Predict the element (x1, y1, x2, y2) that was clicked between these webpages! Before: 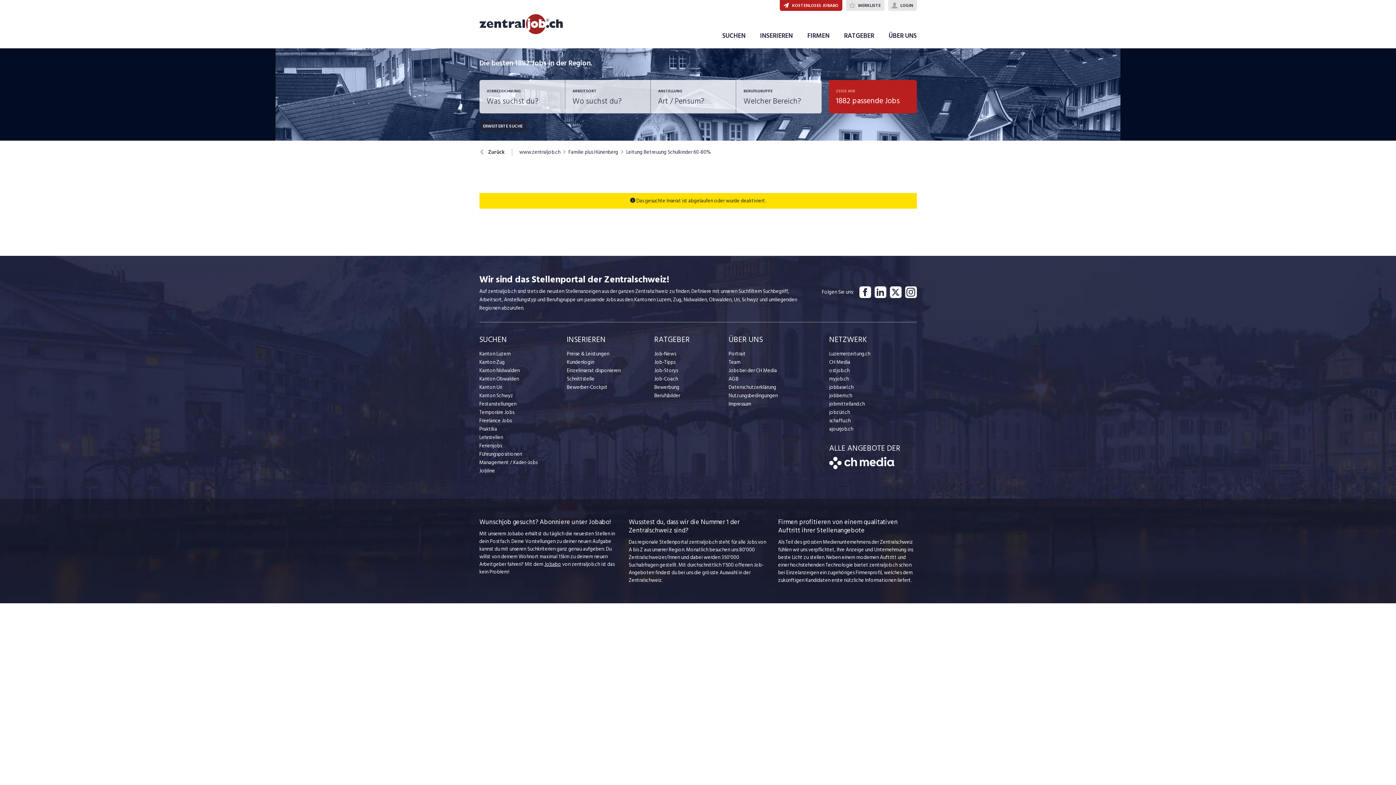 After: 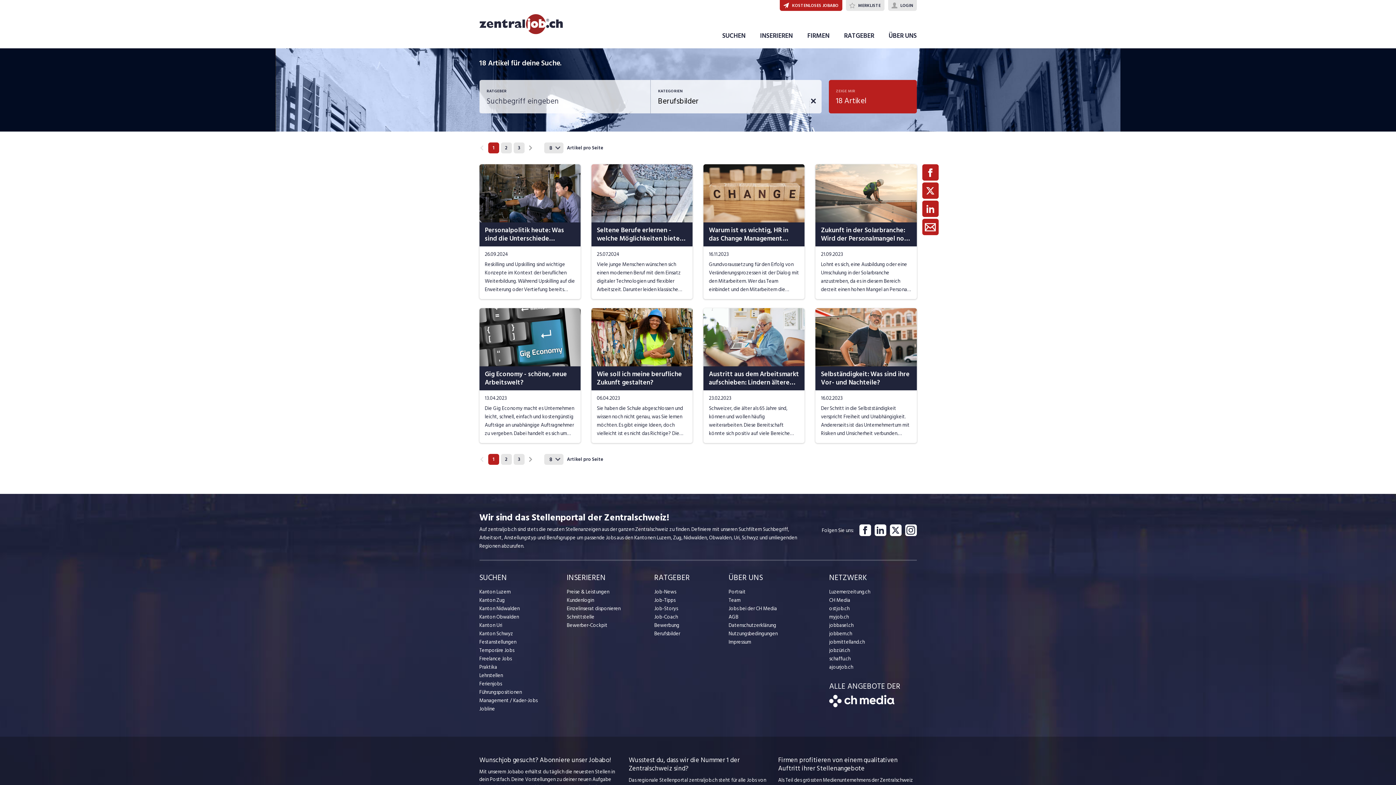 Action: bbox: (654, 391, 728, 399) label: Berufsbilder